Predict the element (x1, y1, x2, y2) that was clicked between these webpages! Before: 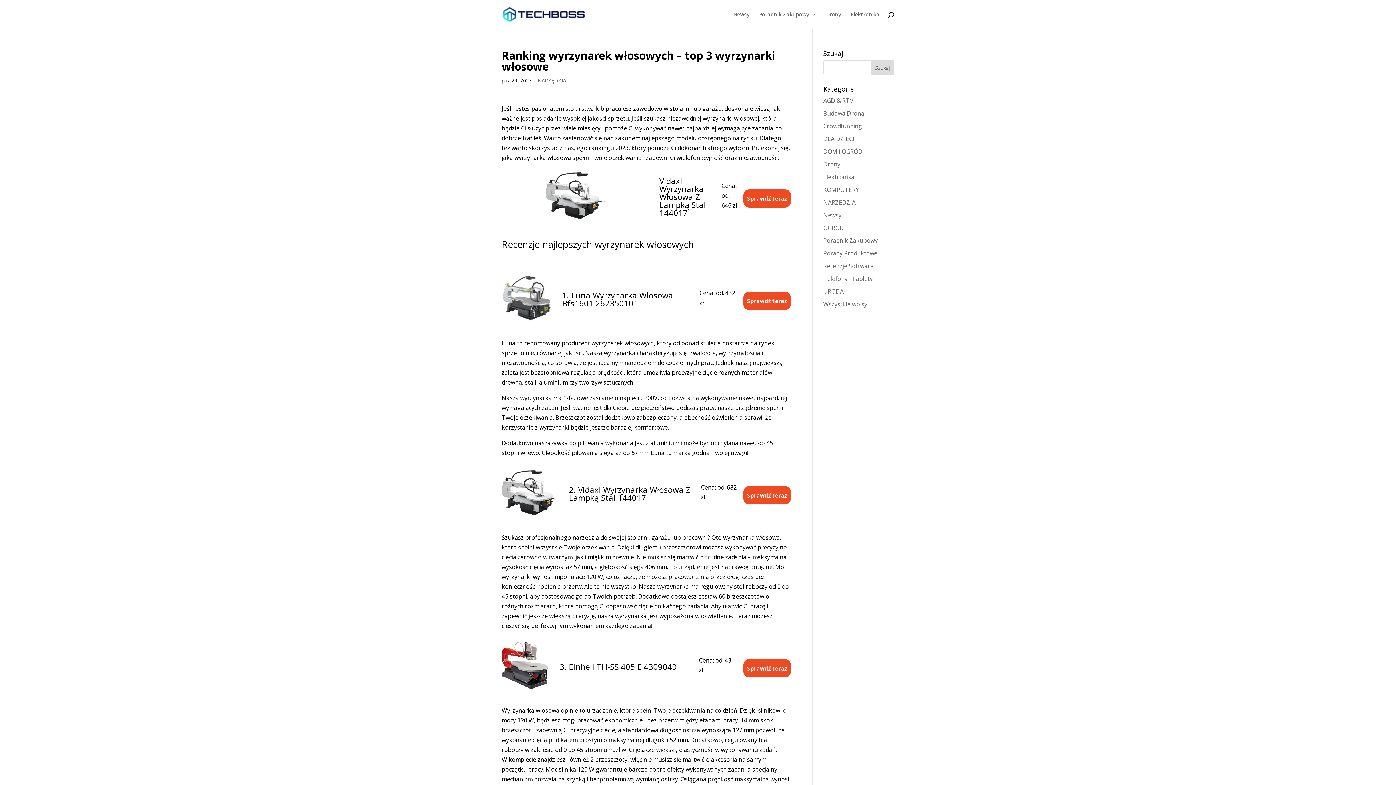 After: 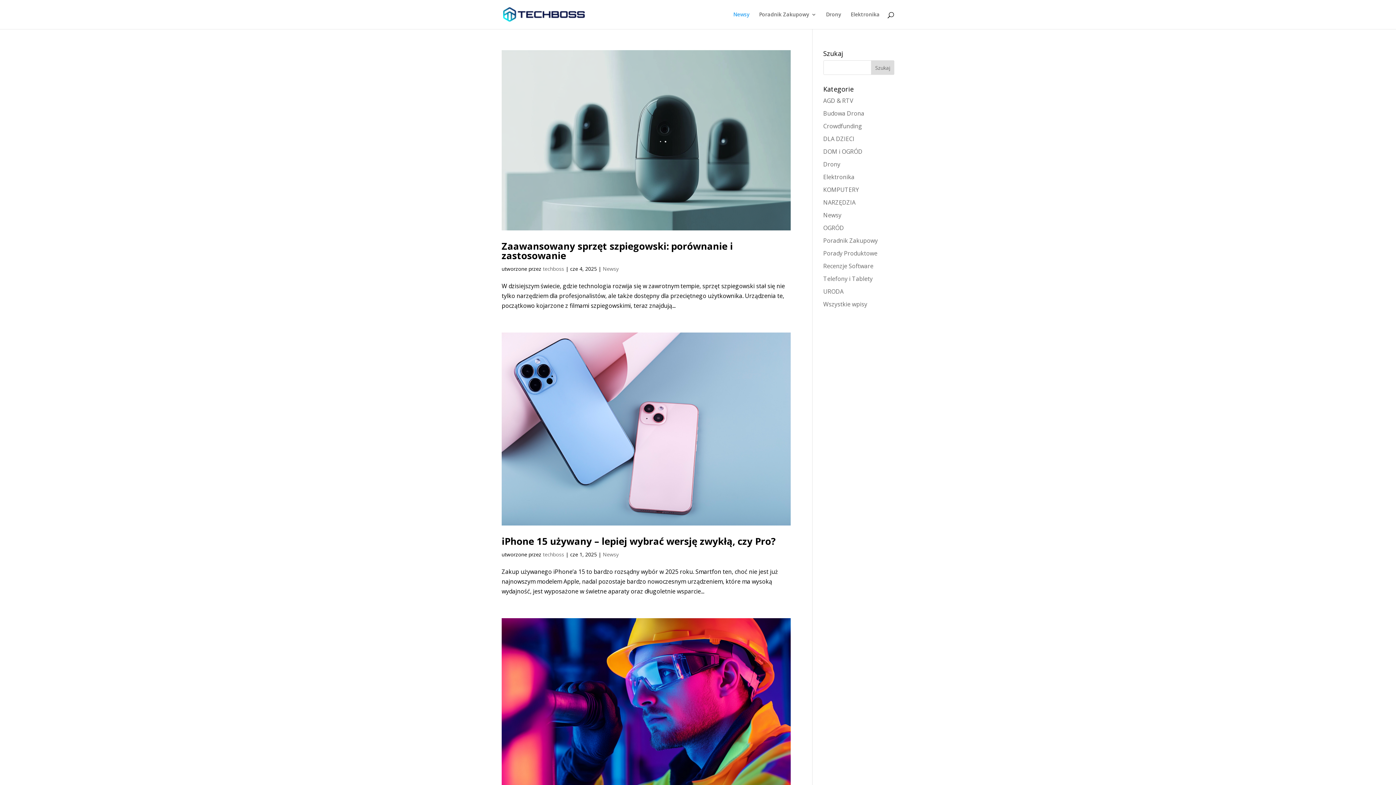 Action: label: Newsy bbox: (823, 211, 841, 219)